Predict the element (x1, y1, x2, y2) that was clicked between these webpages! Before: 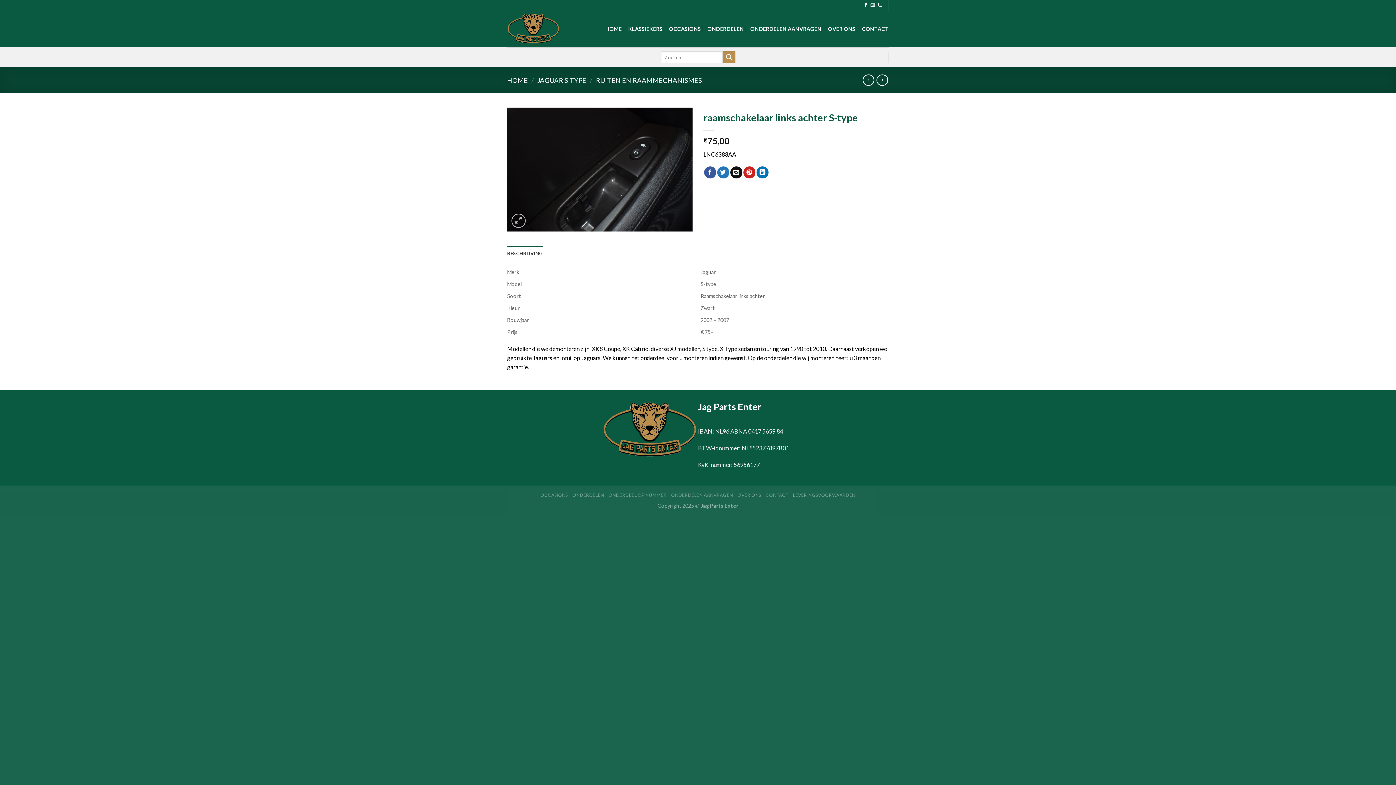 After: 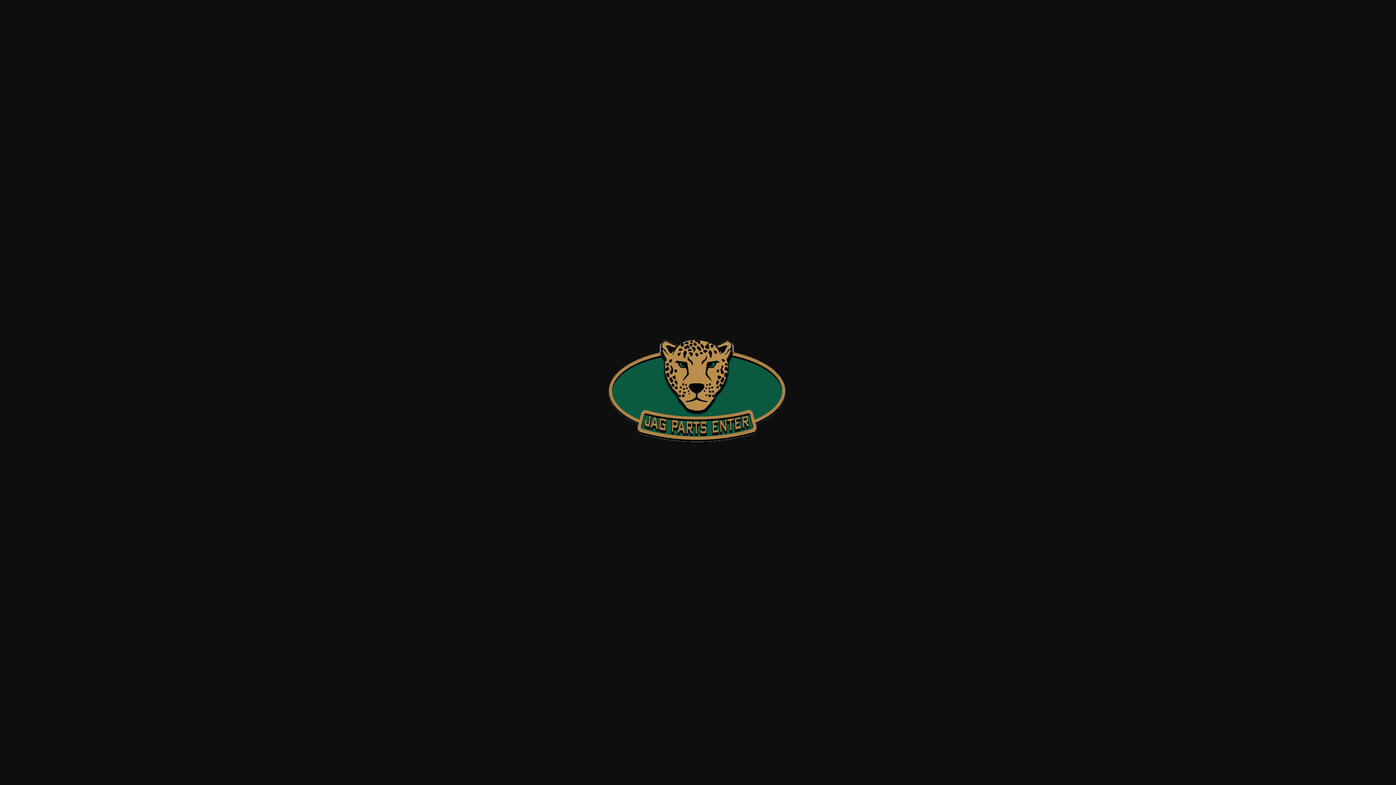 Action: bbox: (602, 401, 698, 460)